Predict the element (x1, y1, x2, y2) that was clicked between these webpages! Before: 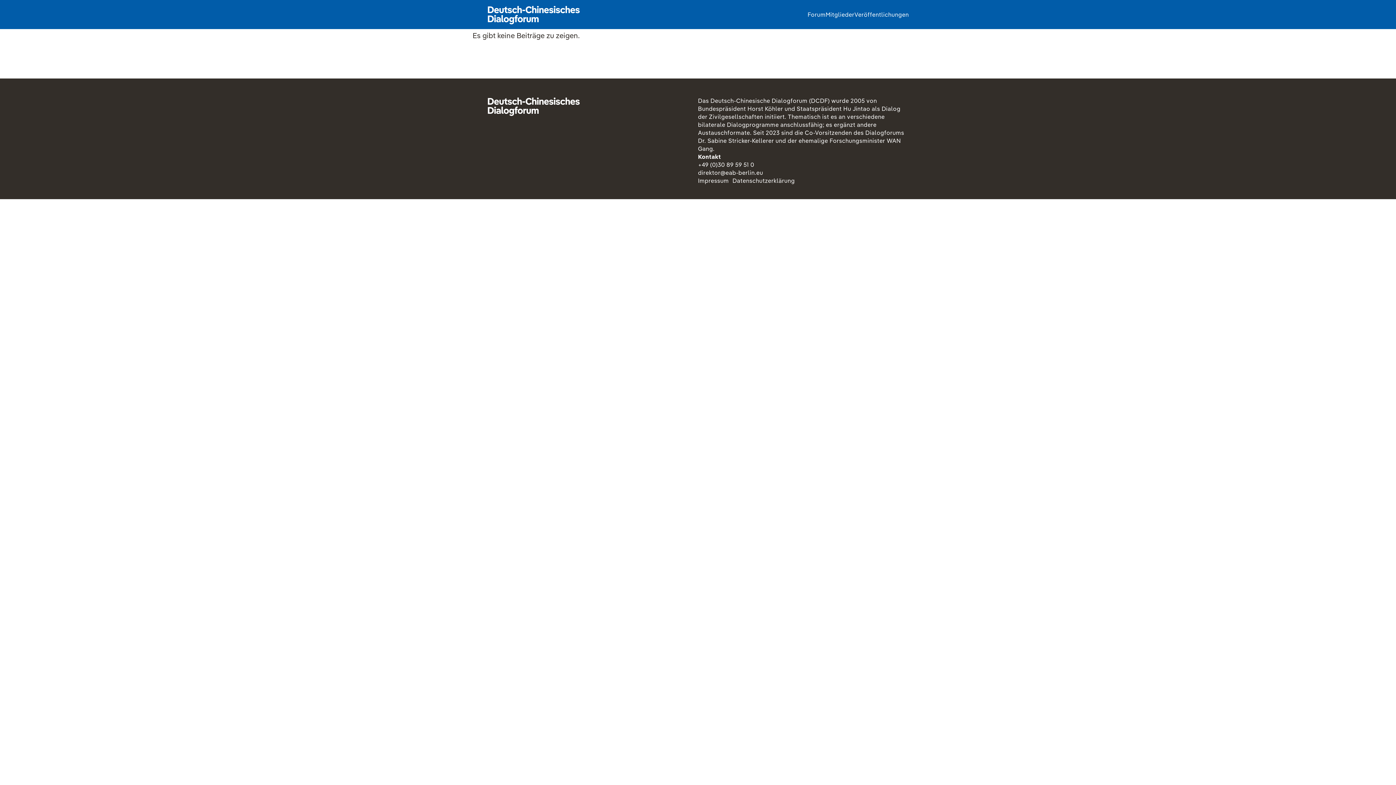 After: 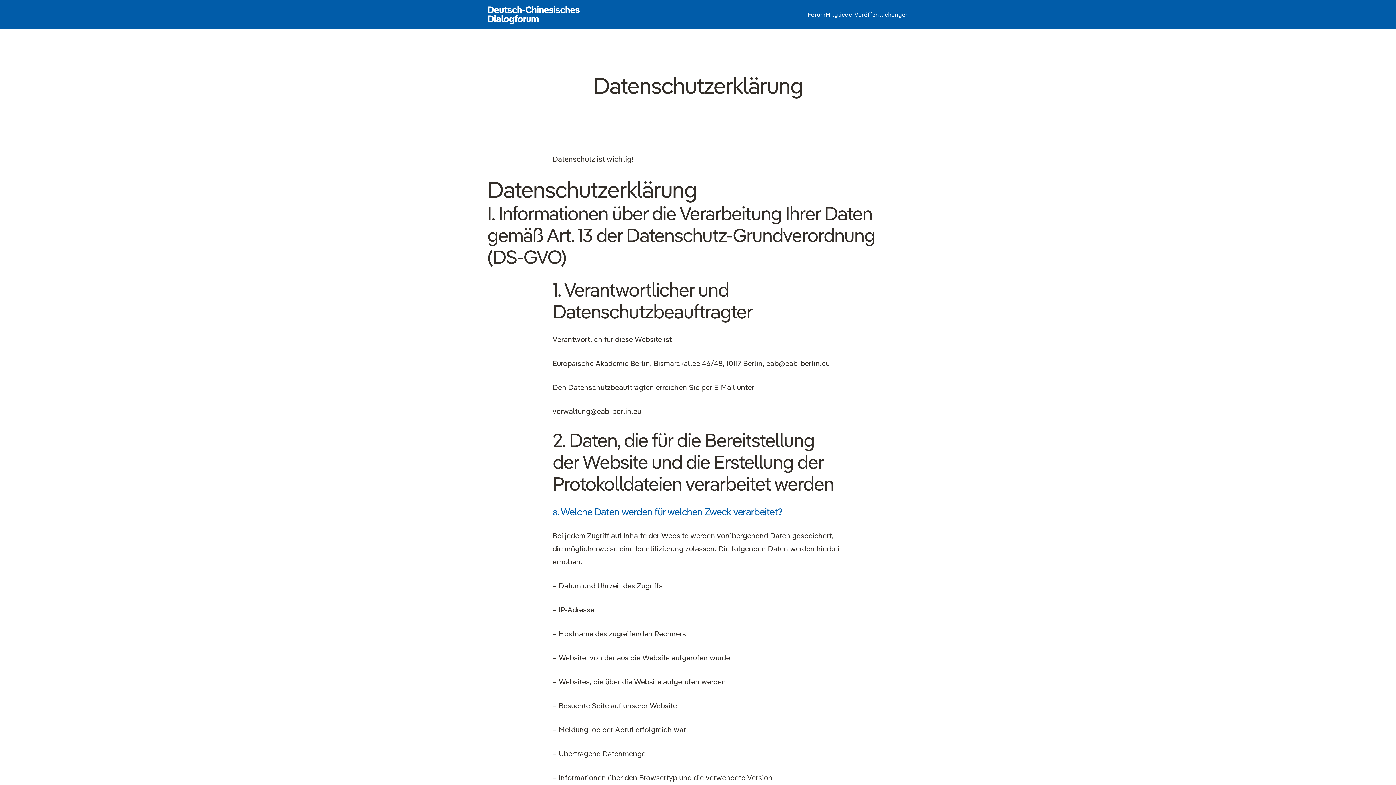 Action: bbox: (732, 177, 795, 184) label: Datenschutzerklärung